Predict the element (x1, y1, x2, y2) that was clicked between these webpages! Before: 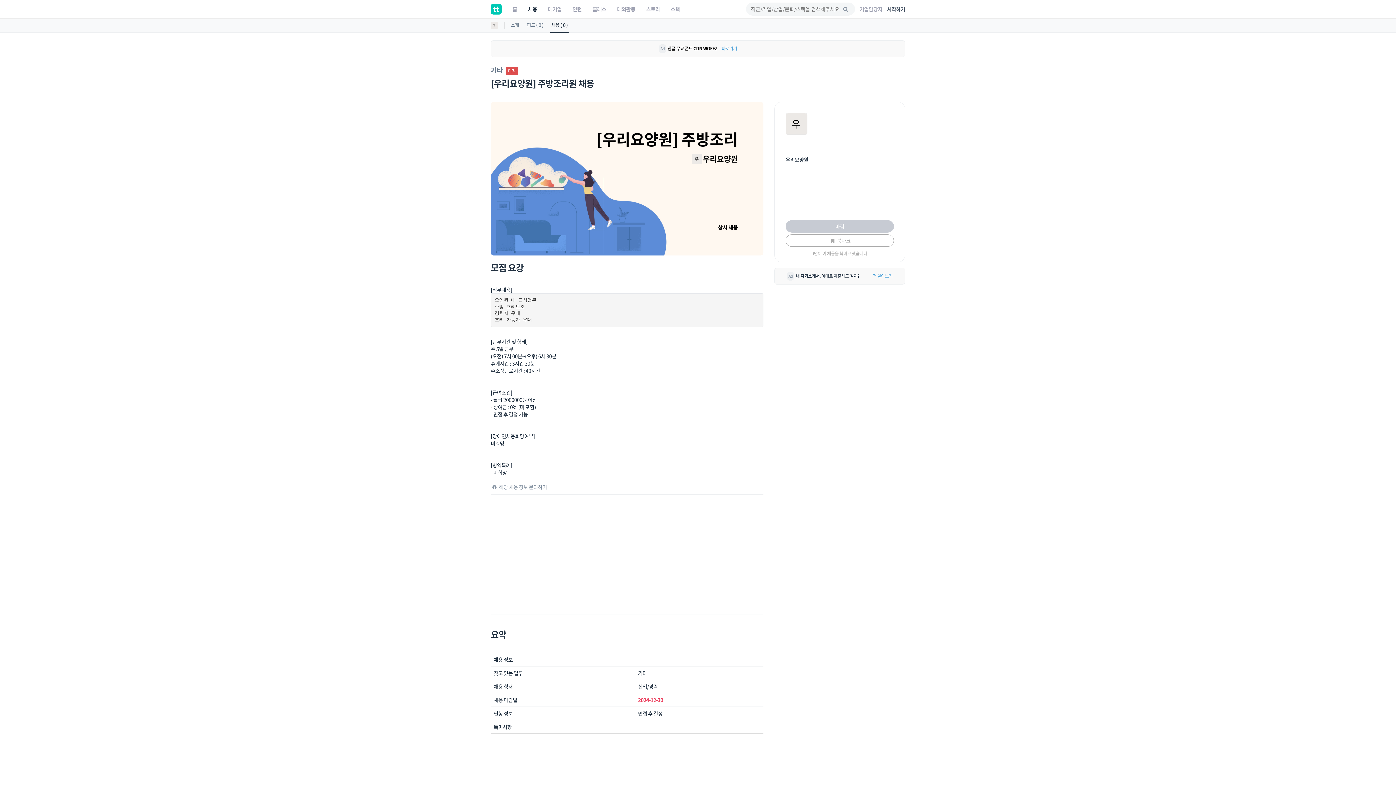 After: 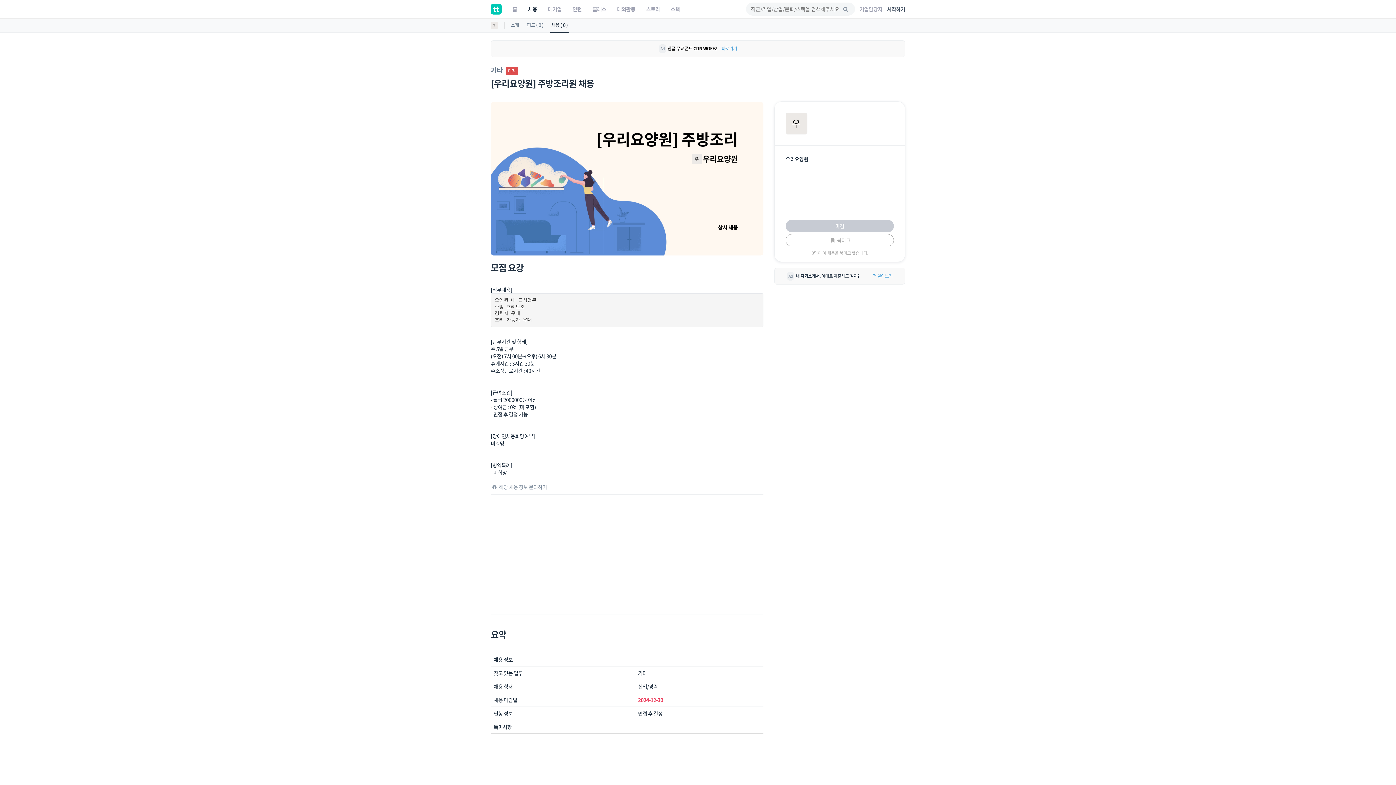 Action: label: 마감 bbox: (785, 220, 894, 232)